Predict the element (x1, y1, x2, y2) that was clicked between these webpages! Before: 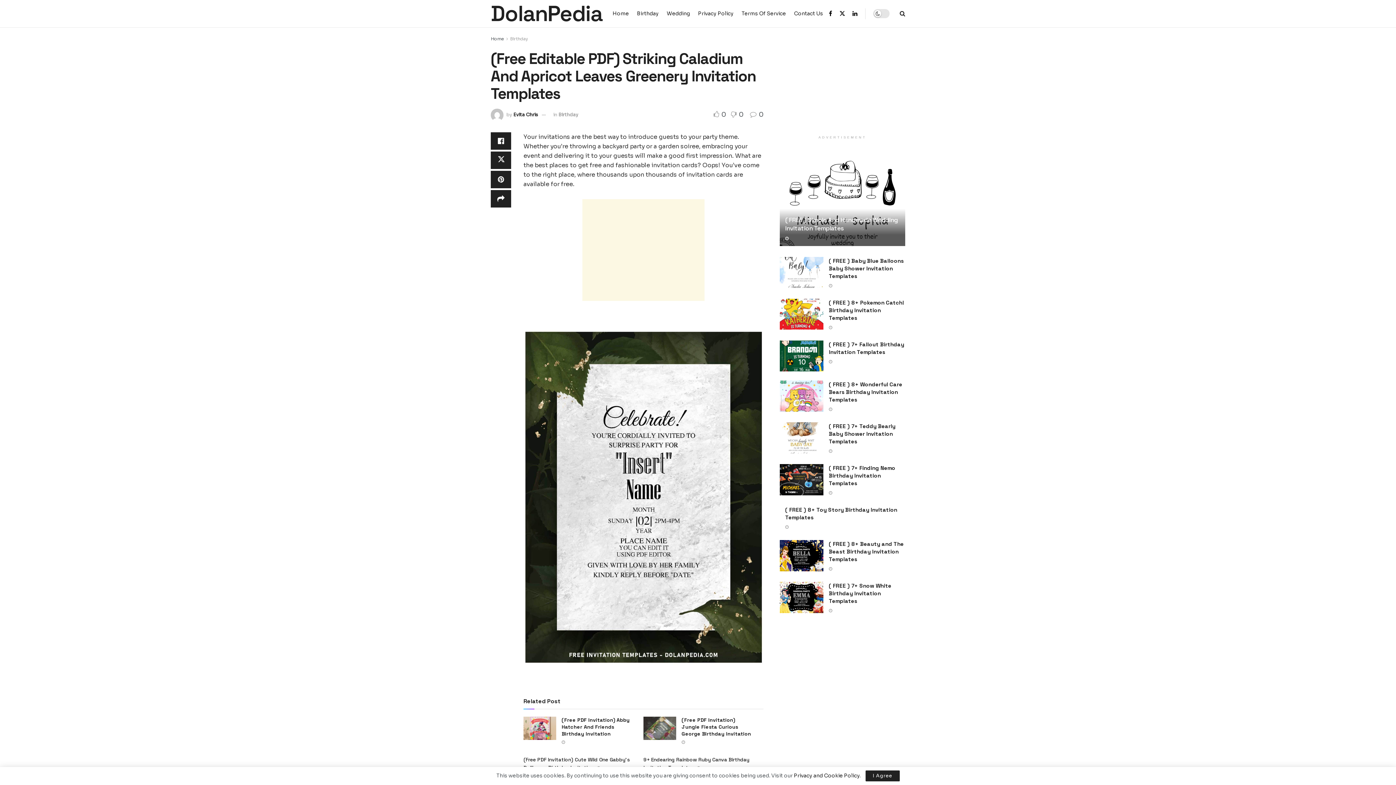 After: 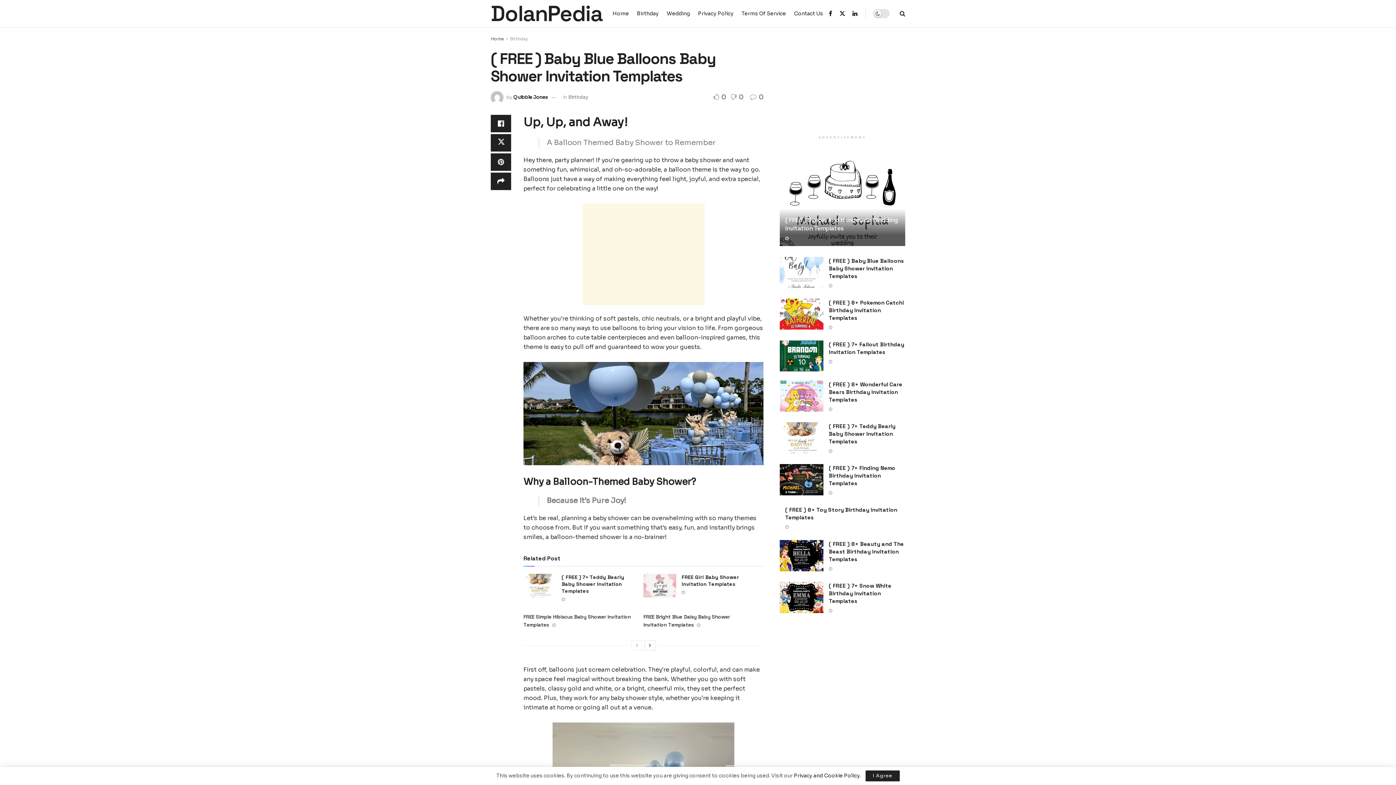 Action: bbox: (829, 257, 904, 279) label: ( FREE ) Baby Blue Balloons Baby Shower Invitation Templates